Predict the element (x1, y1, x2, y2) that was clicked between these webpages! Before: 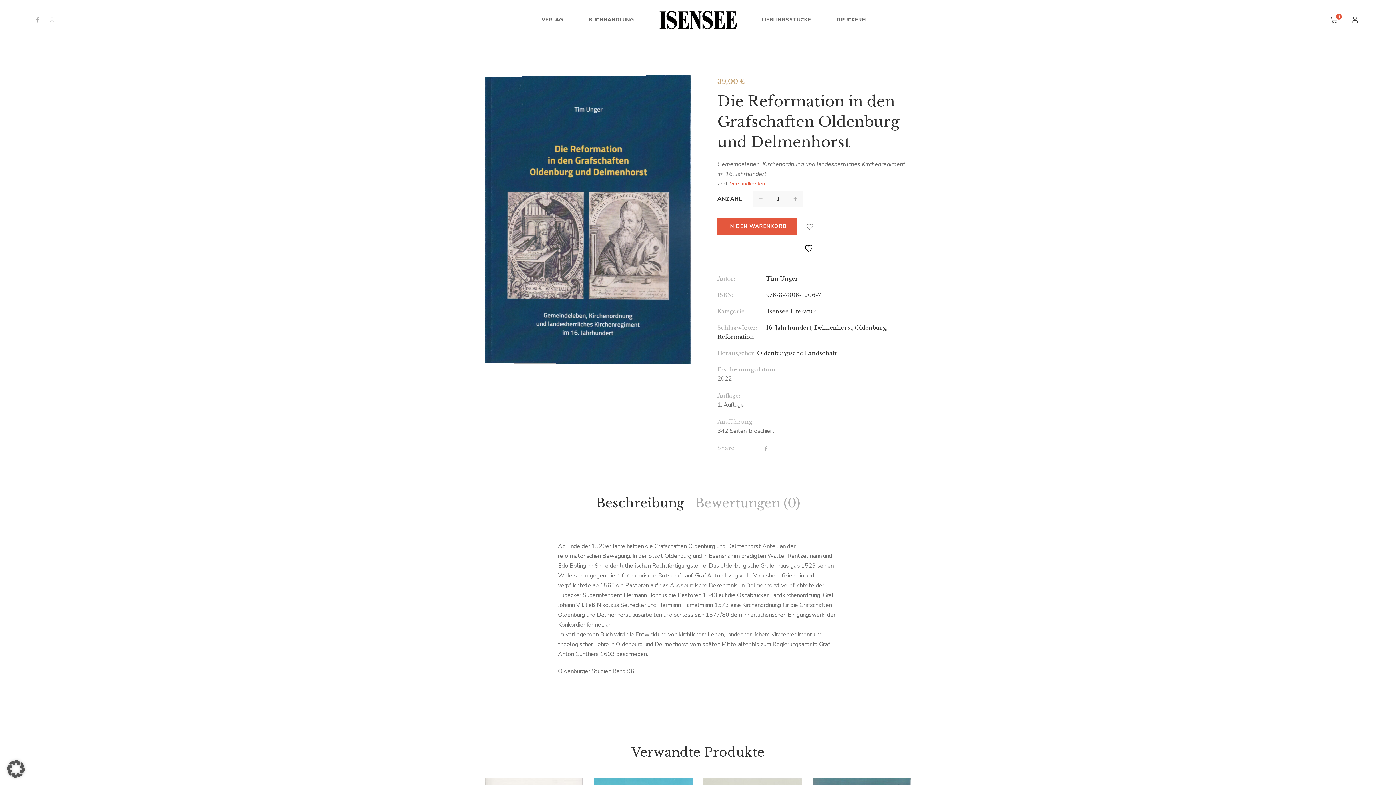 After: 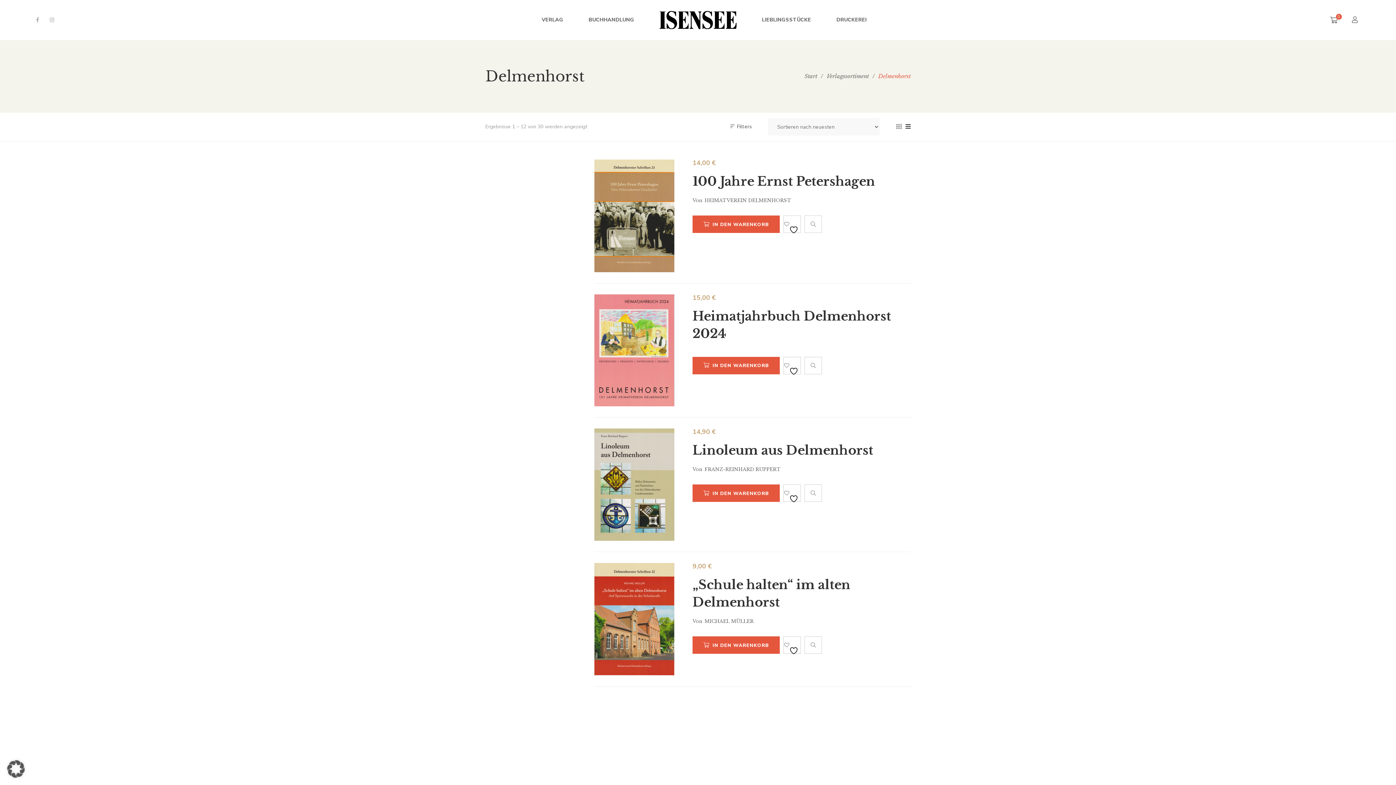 Action: bbox: (814, 324, 852, 331) label: Delmenhorst